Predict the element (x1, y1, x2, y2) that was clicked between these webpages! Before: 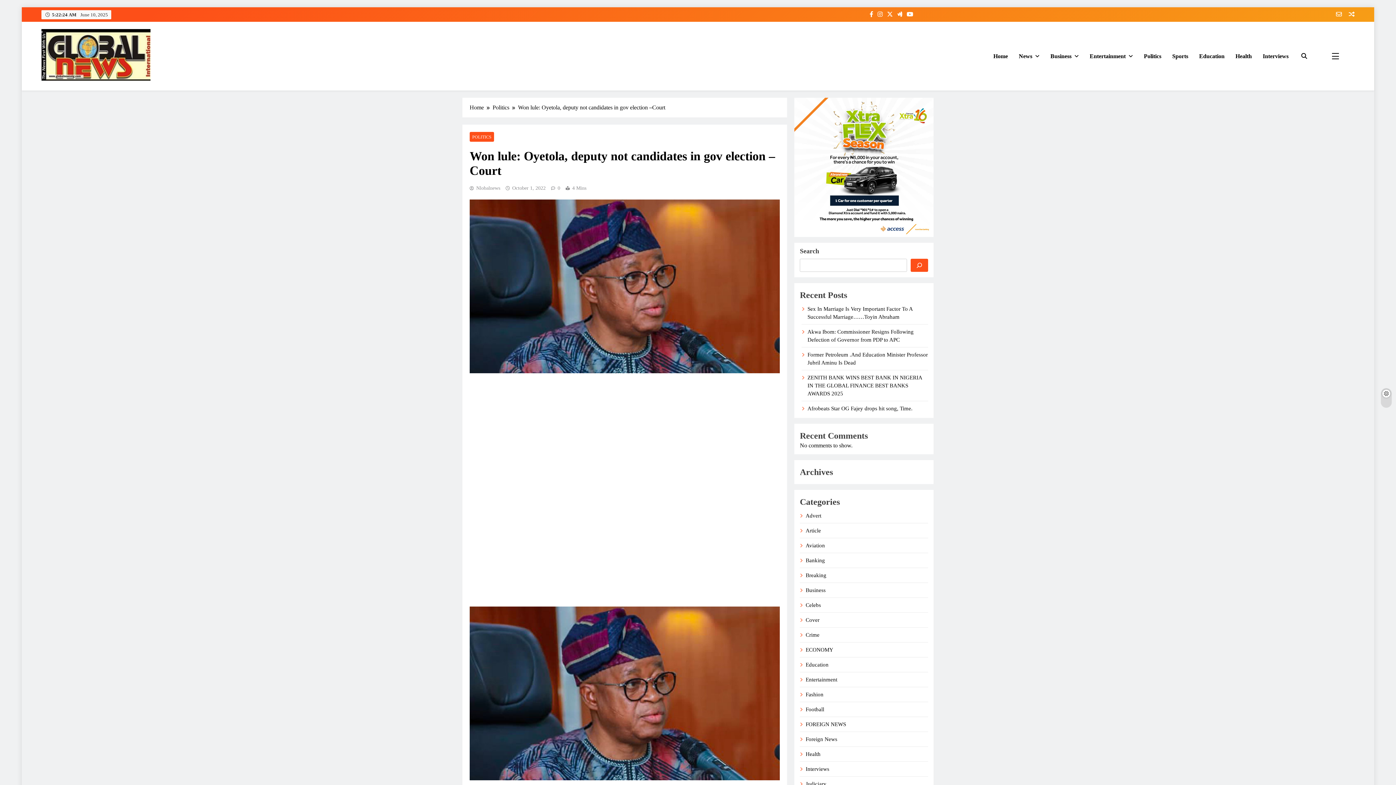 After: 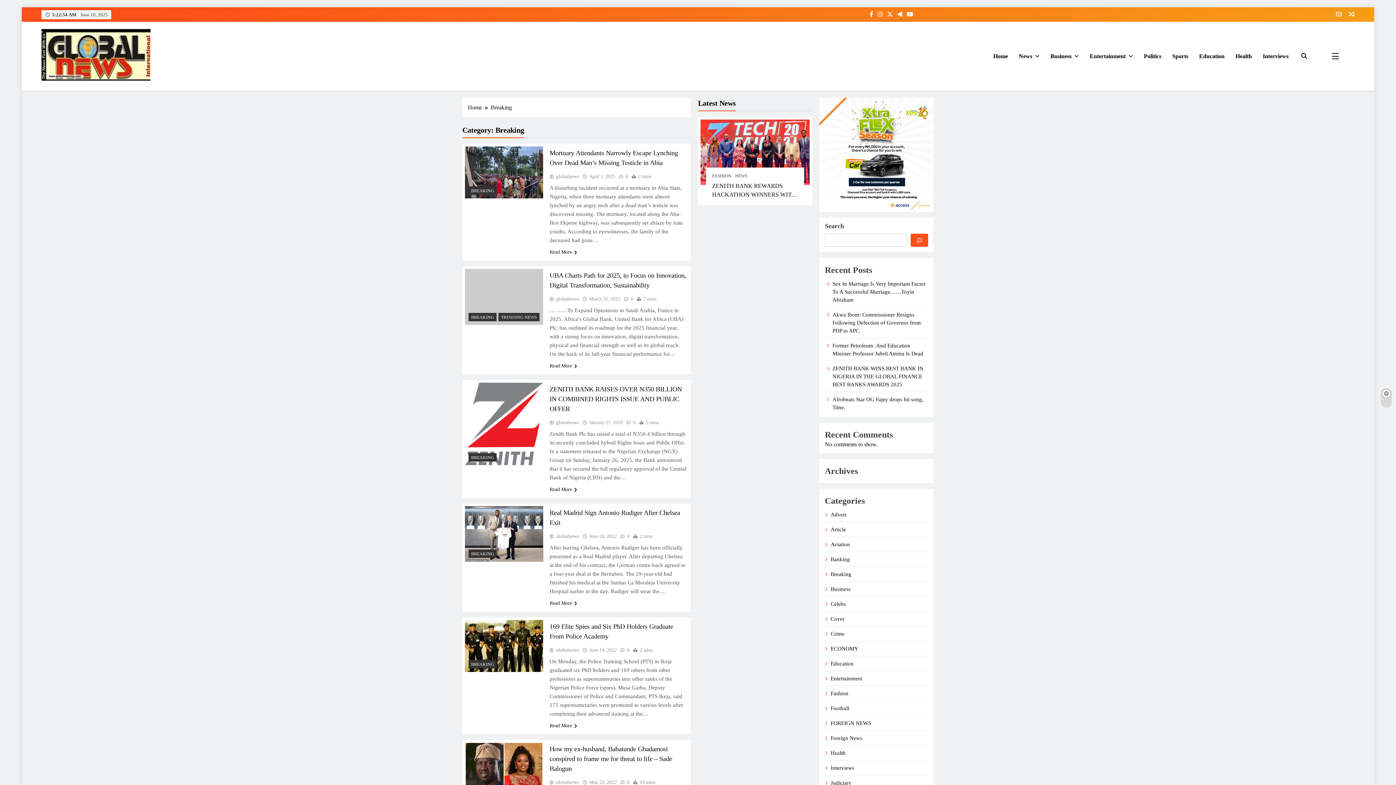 Action: bbox: (805, 572, 826, 578) label: Breaking